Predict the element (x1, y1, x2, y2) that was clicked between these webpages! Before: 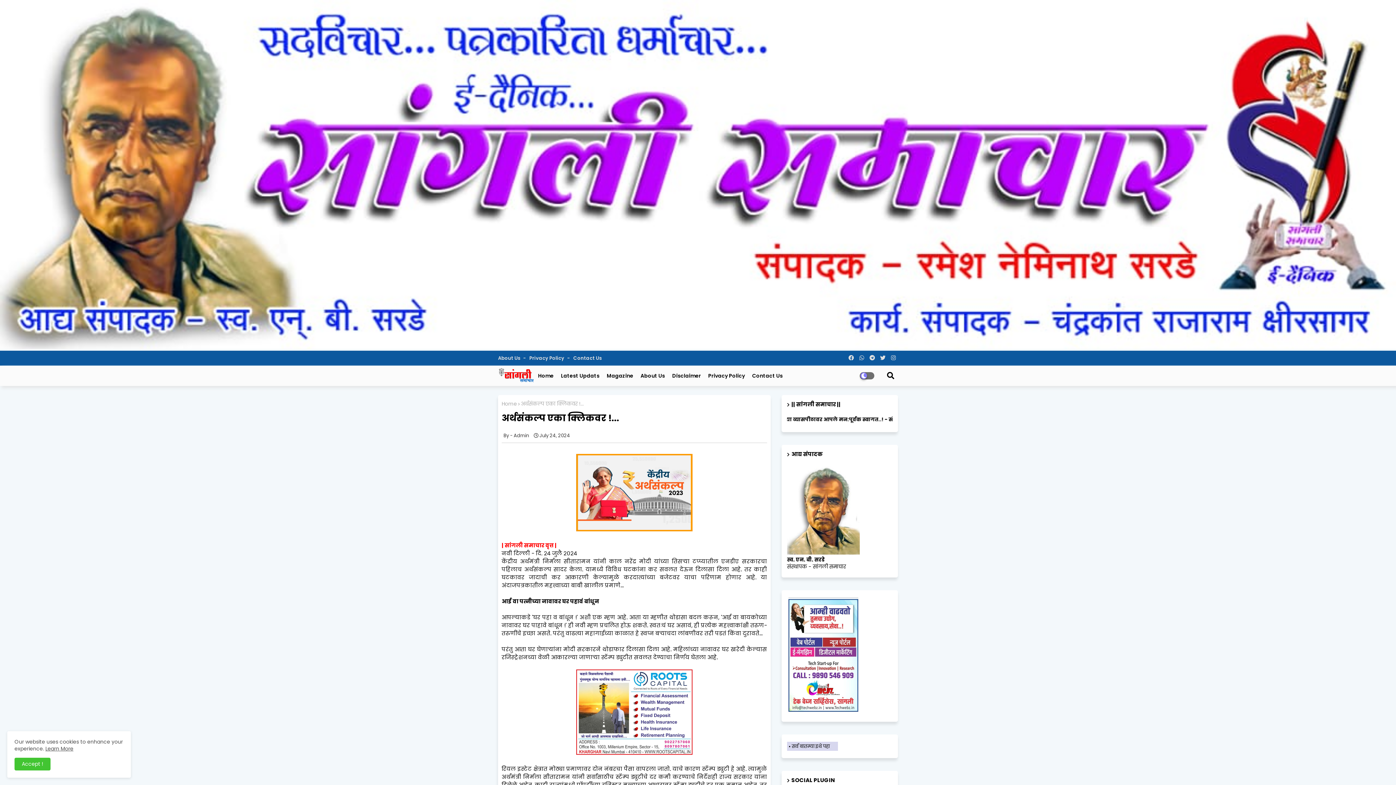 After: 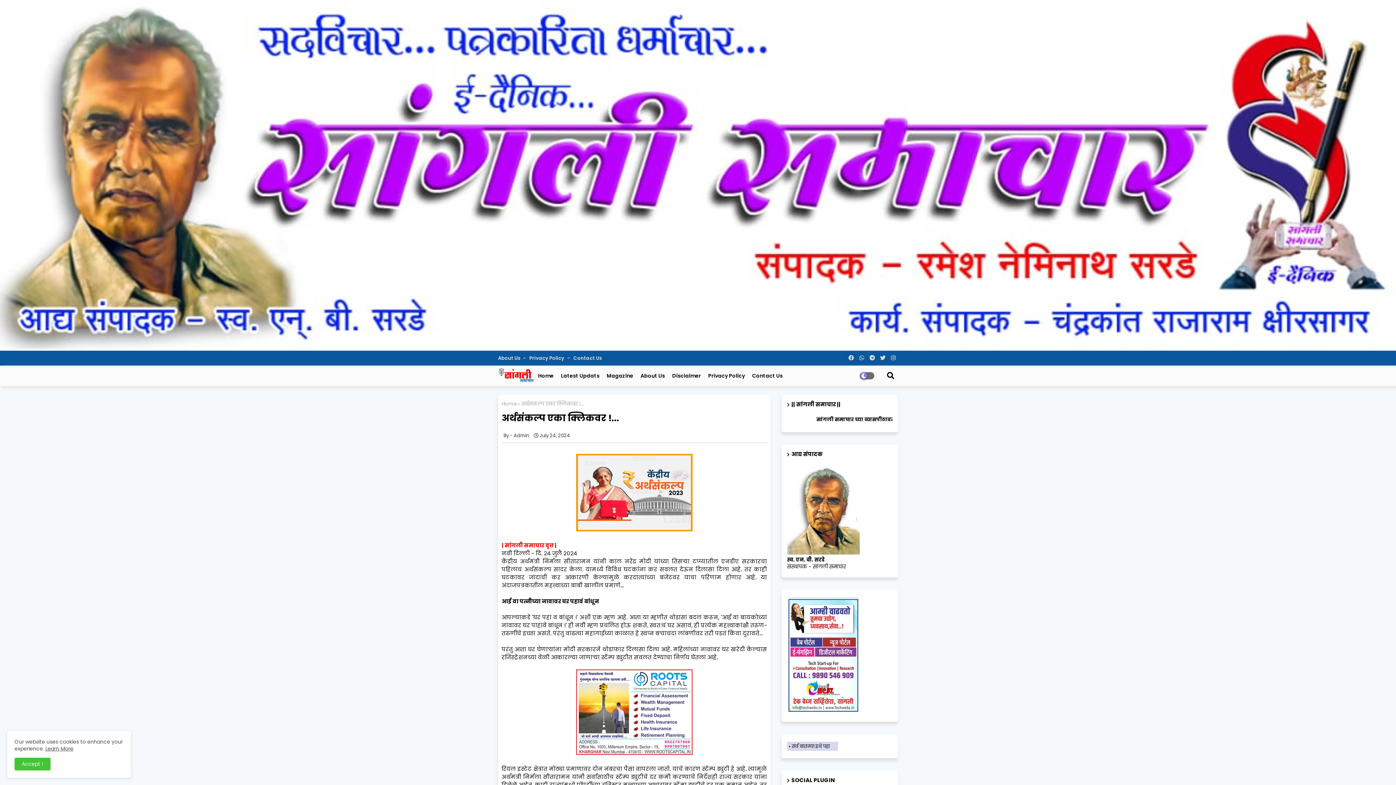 Action: bbox: (857, 350, 866, 365)